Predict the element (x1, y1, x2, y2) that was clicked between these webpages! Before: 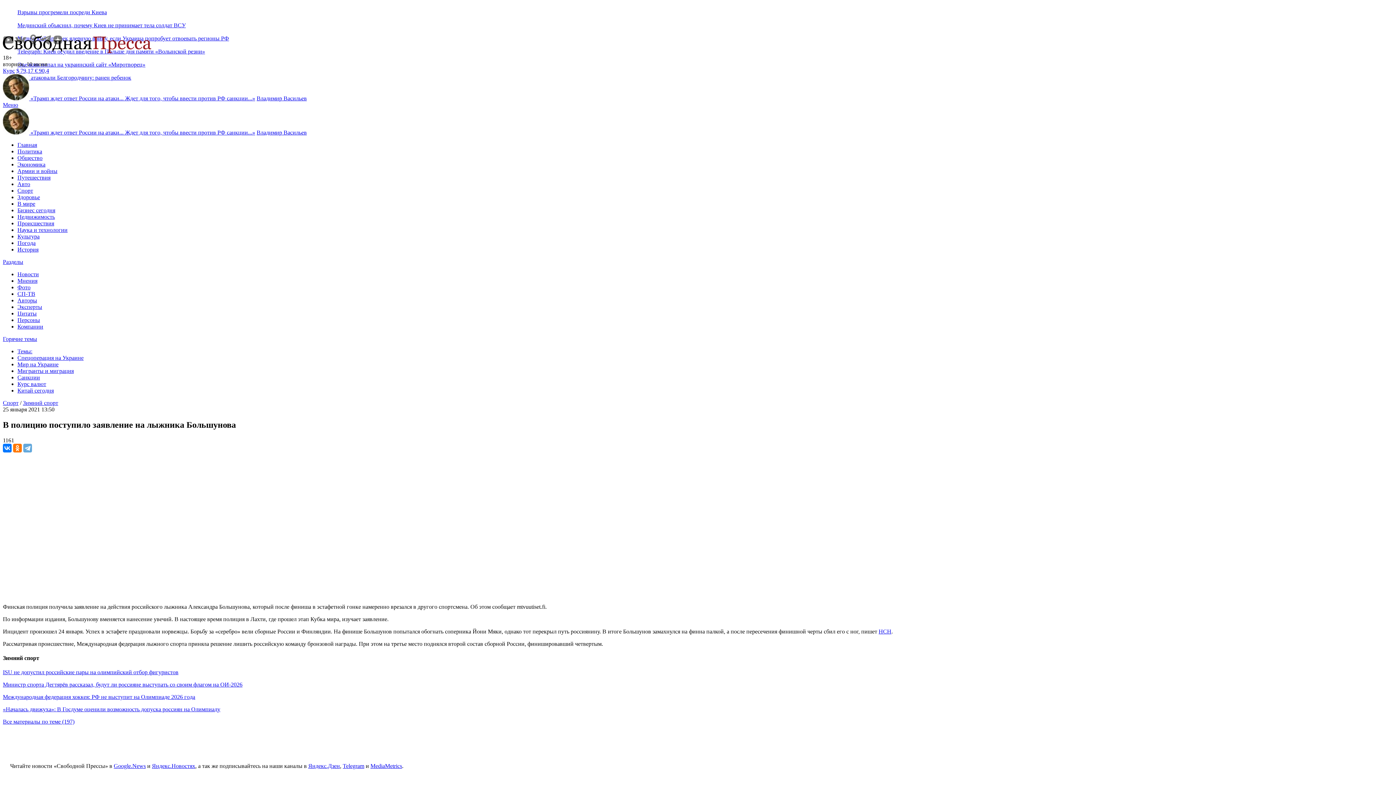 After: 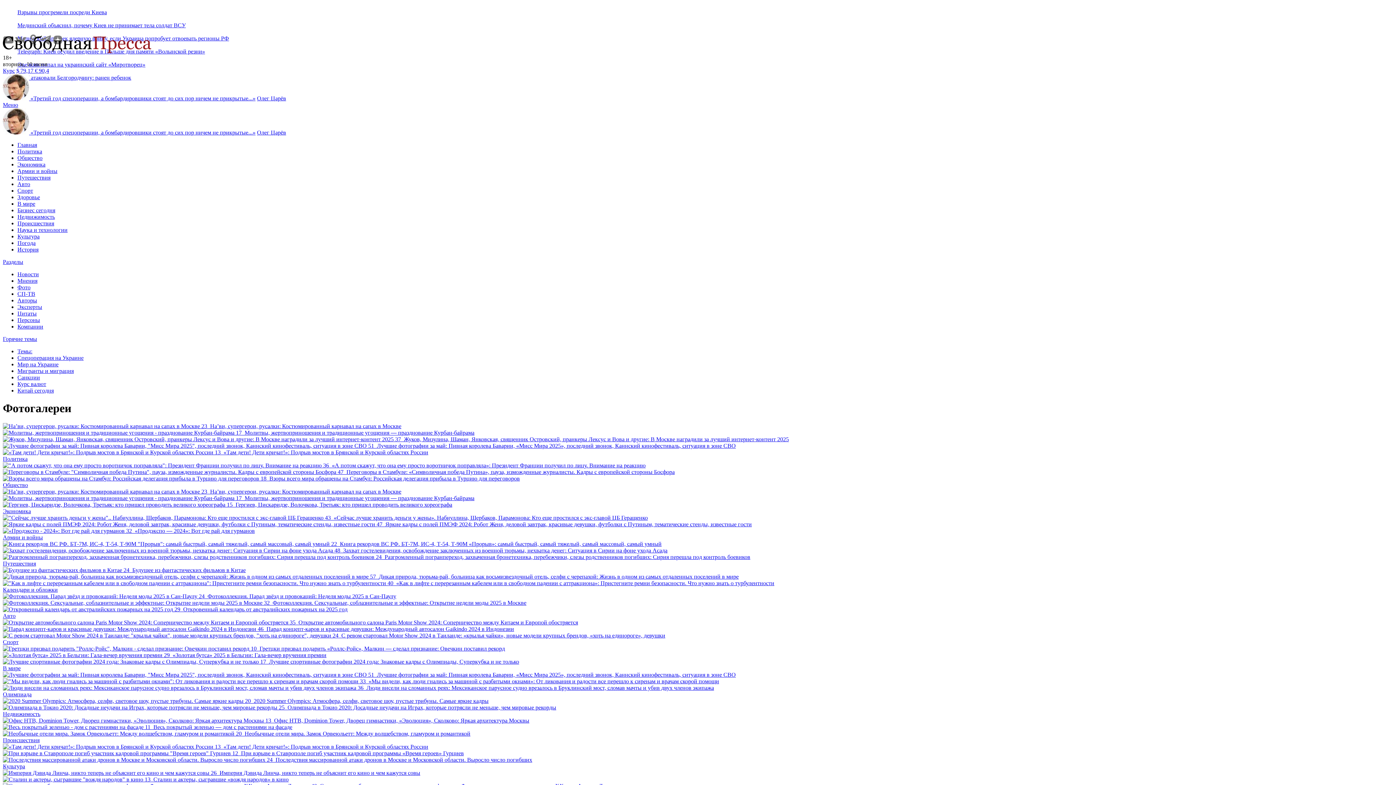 Action: label: Фото bbox: (17, 284, 30, 290)